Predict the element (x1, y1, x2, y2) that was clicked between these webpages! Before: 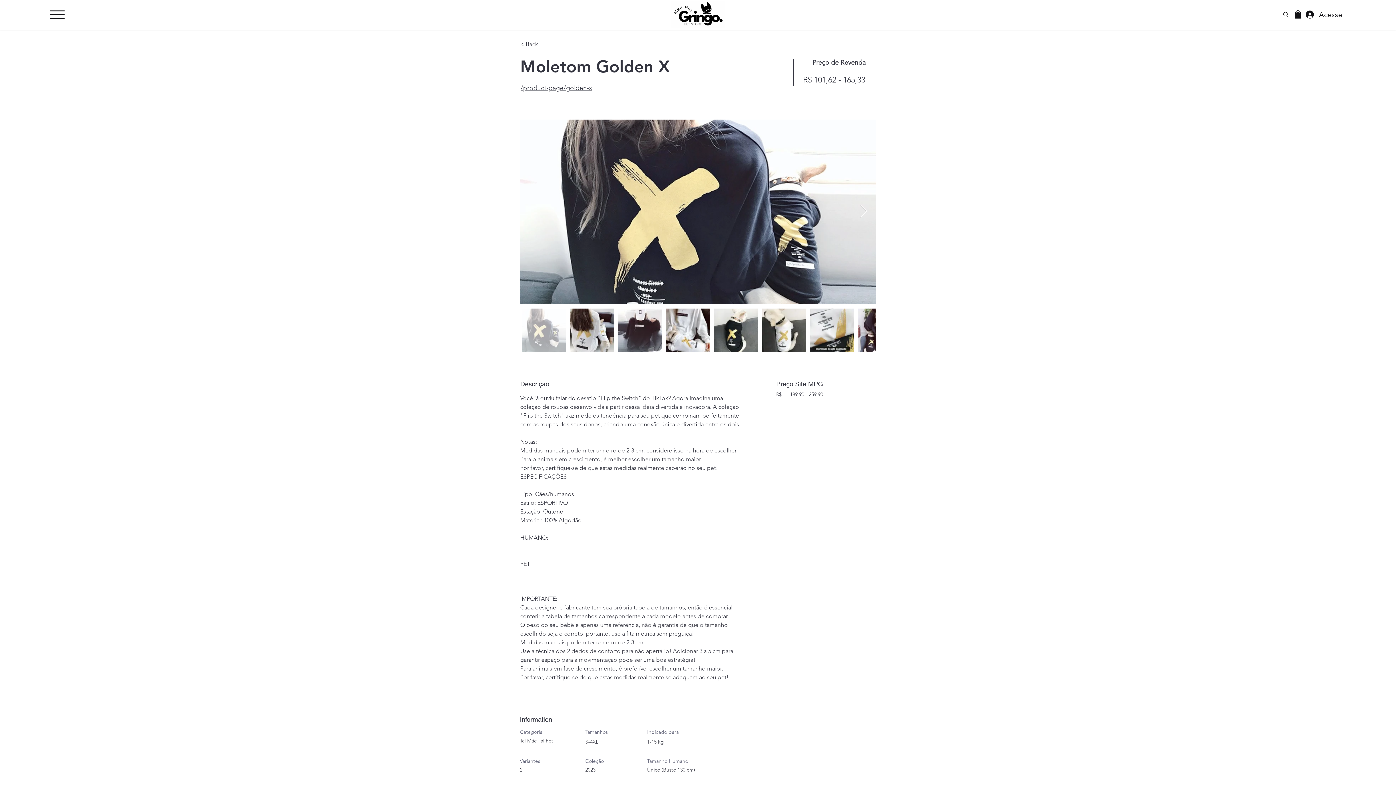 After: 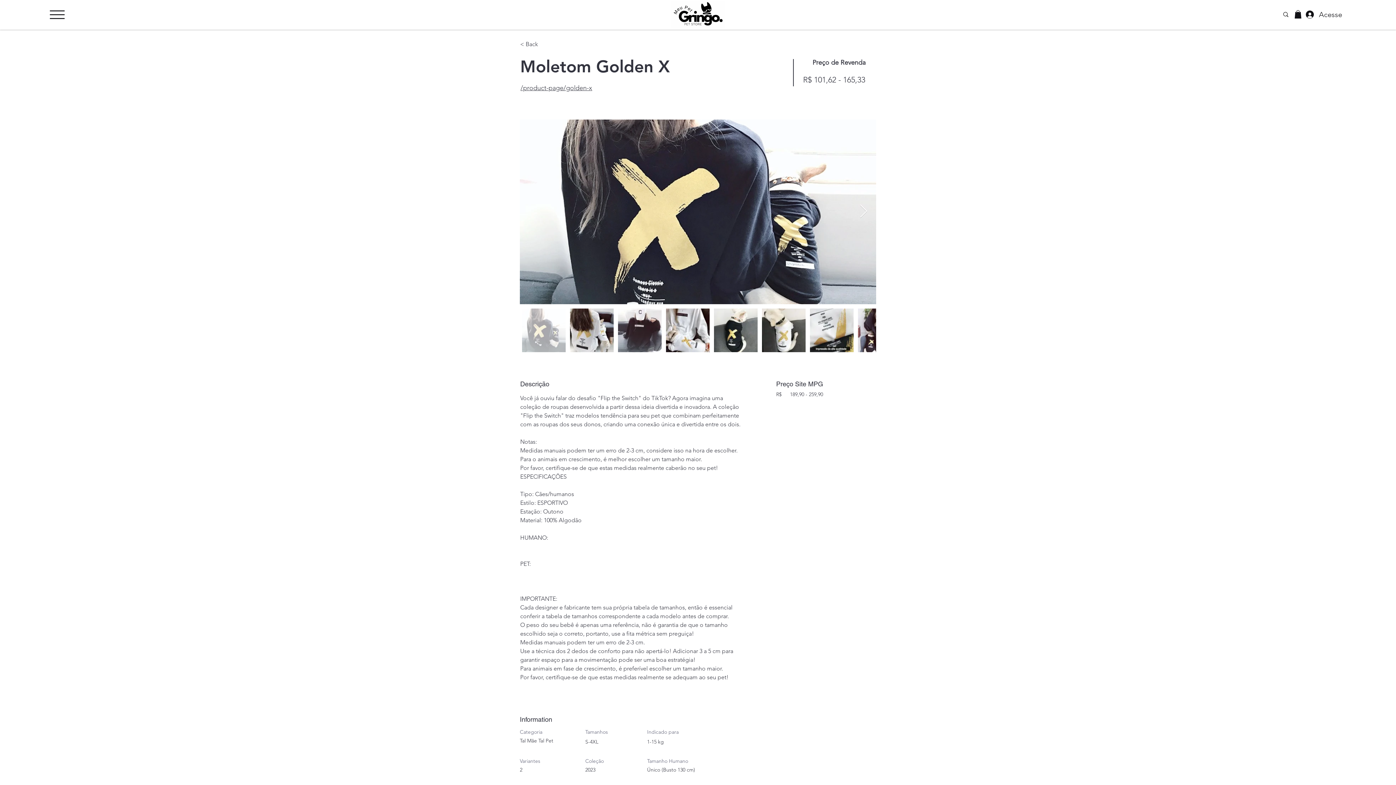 Action: bbox: (859, 204, 868, 218) label: Next Item